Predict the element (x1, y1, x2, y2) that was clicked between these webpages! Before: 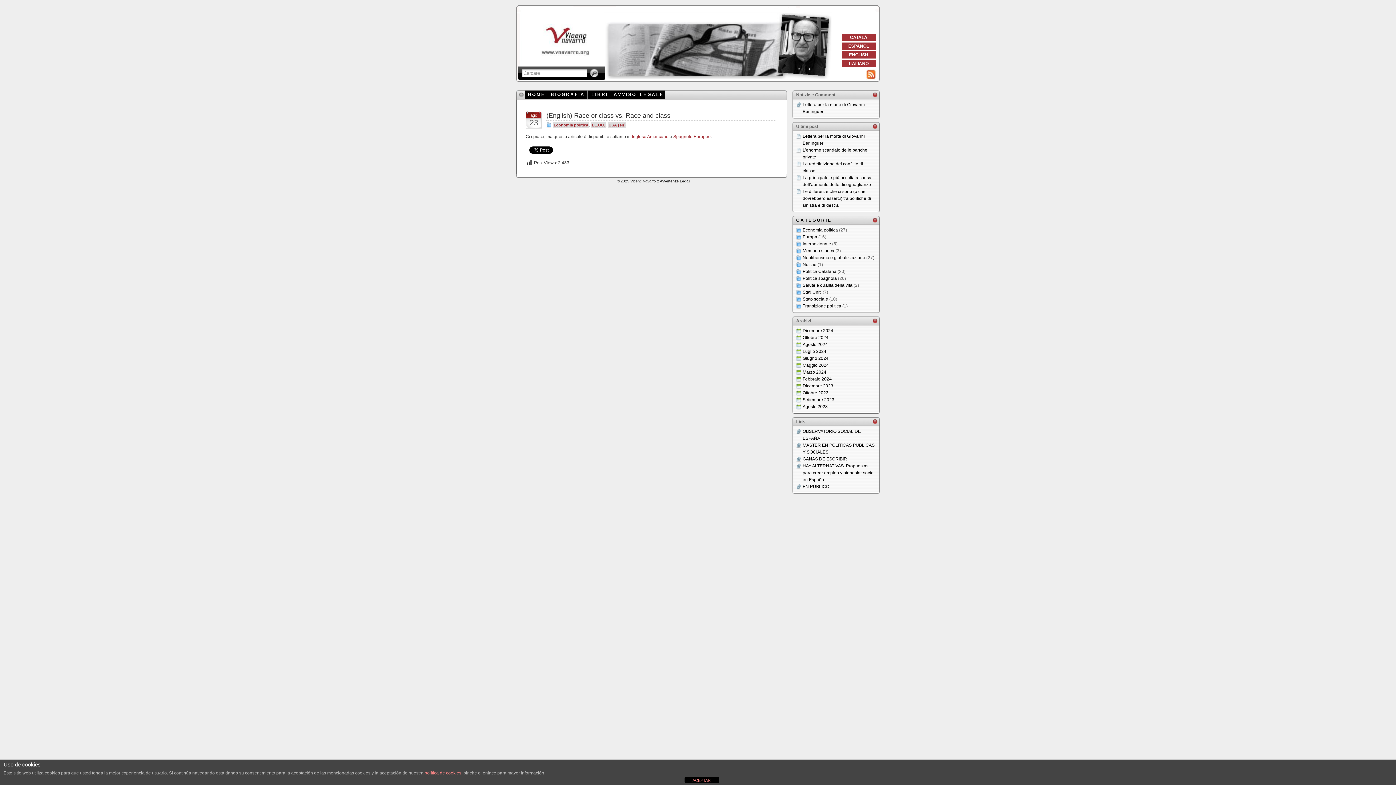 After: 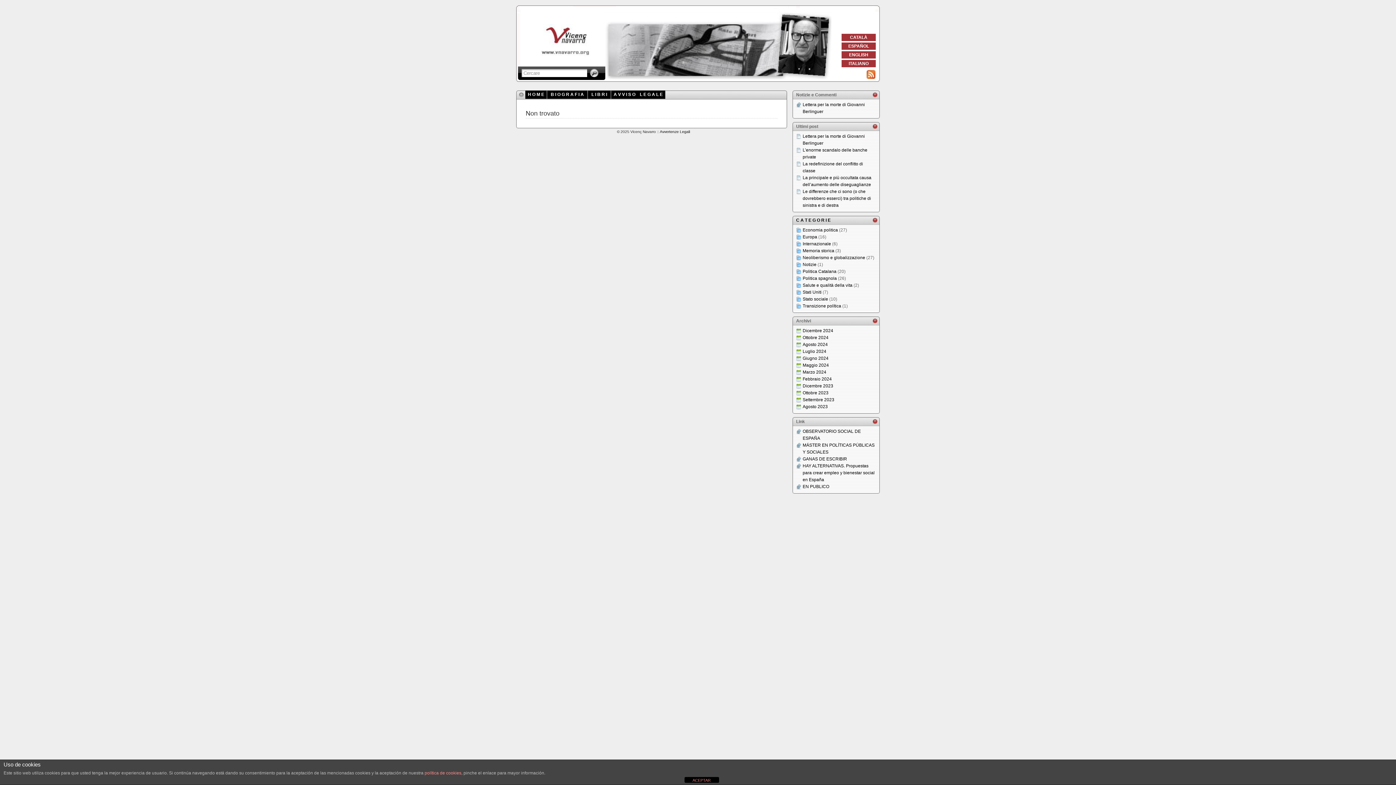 Action: bbox: (802, 248, 834, 253) label: Memoria storica